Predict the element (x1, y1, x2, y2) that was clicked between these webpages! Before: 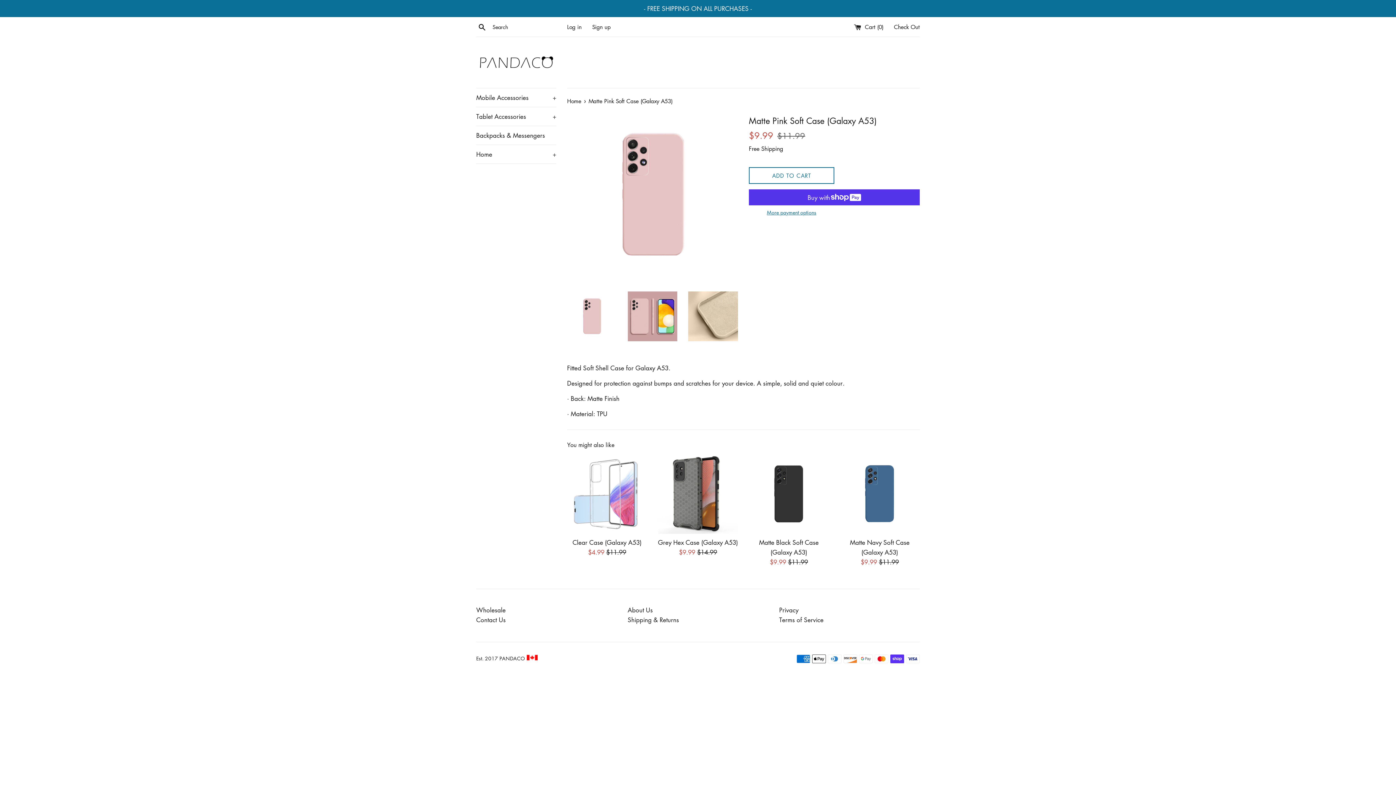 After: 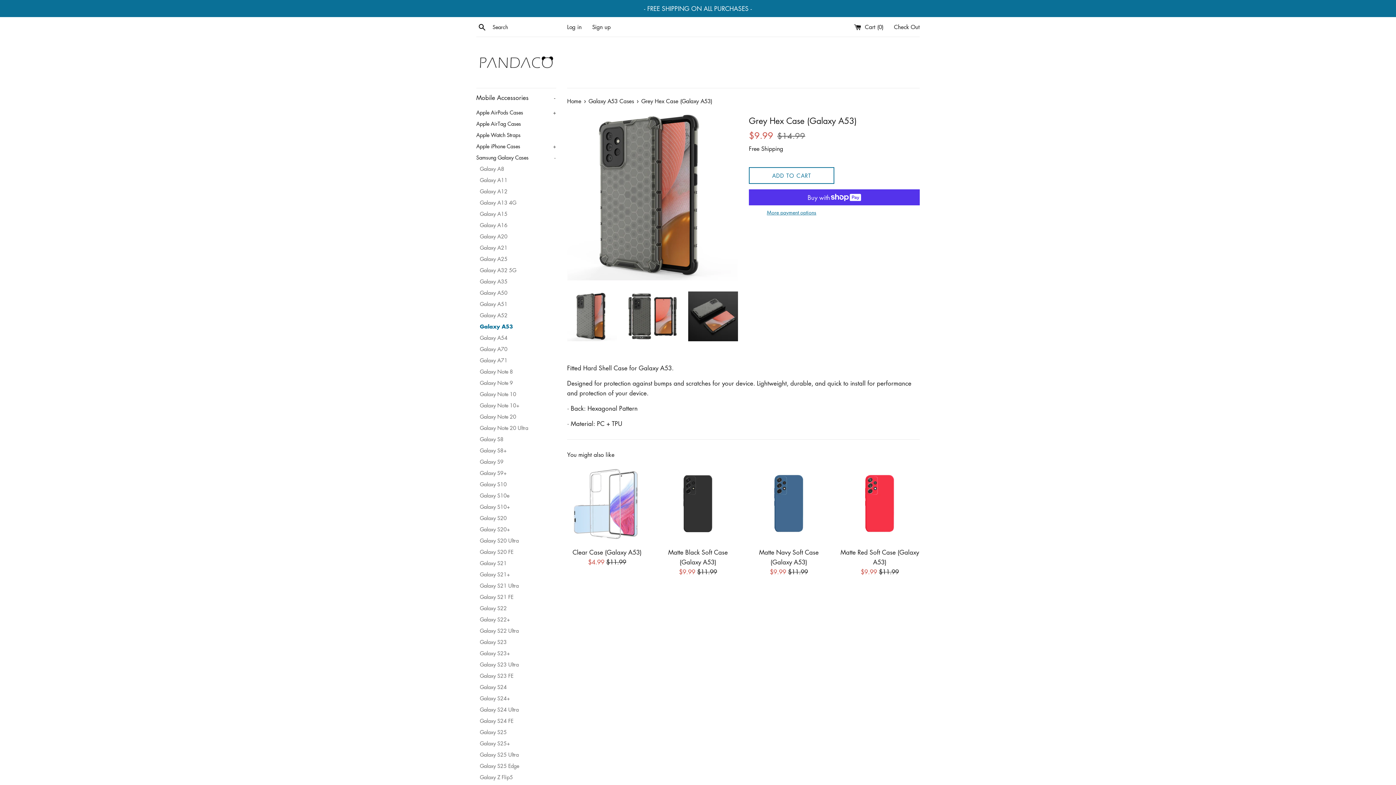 Action: bbox: (658, 454, 738, 534)